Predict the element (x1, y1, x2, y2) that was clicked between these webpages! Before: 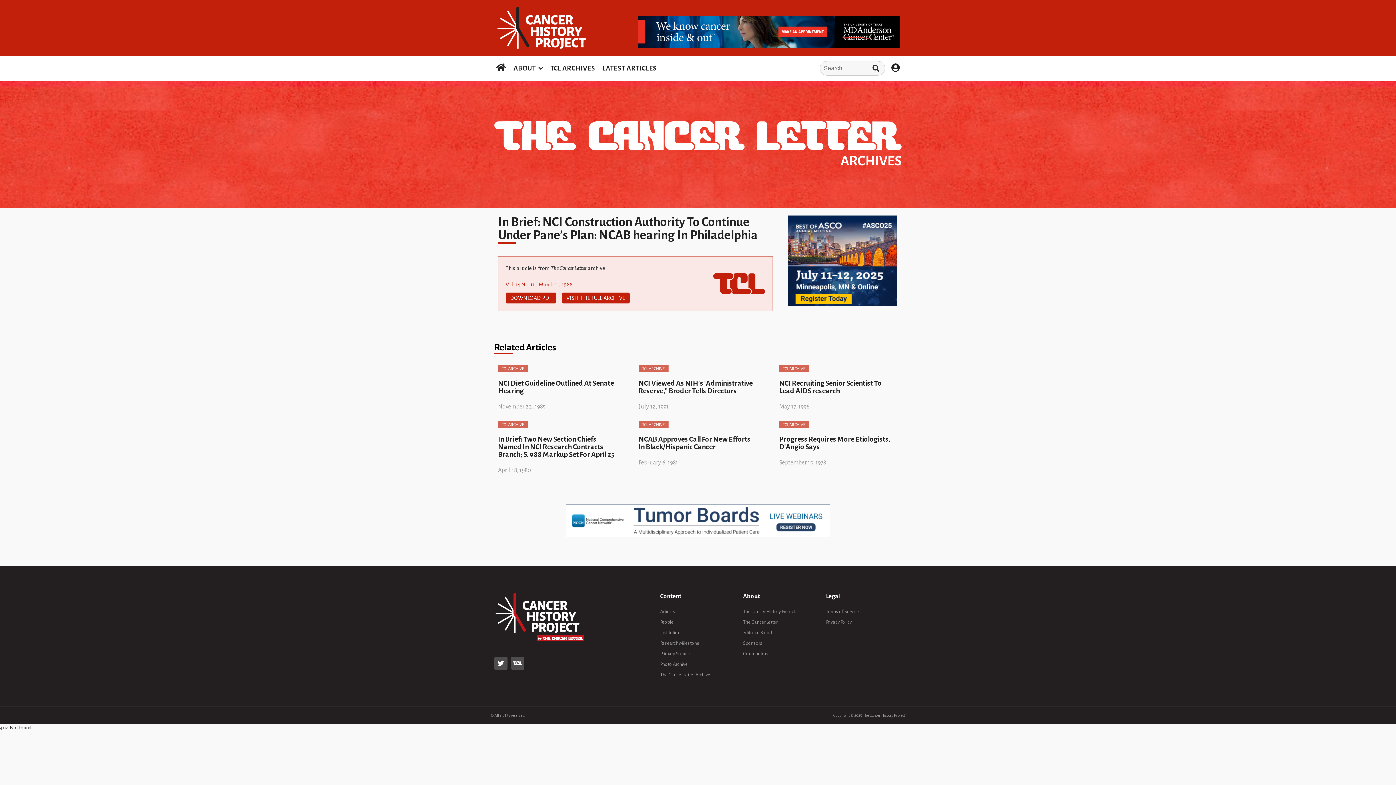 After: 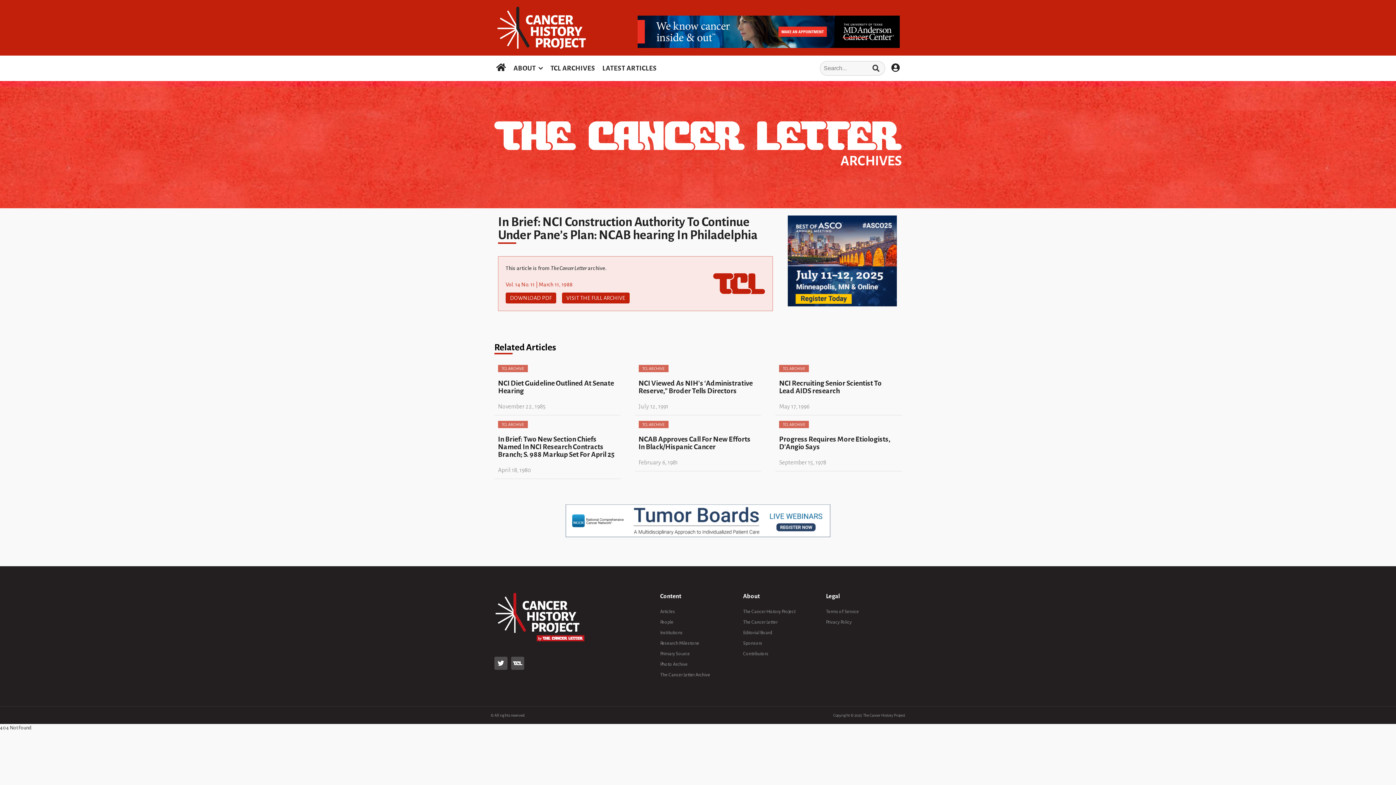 Action: bbox: (565, 504, 830, 537)